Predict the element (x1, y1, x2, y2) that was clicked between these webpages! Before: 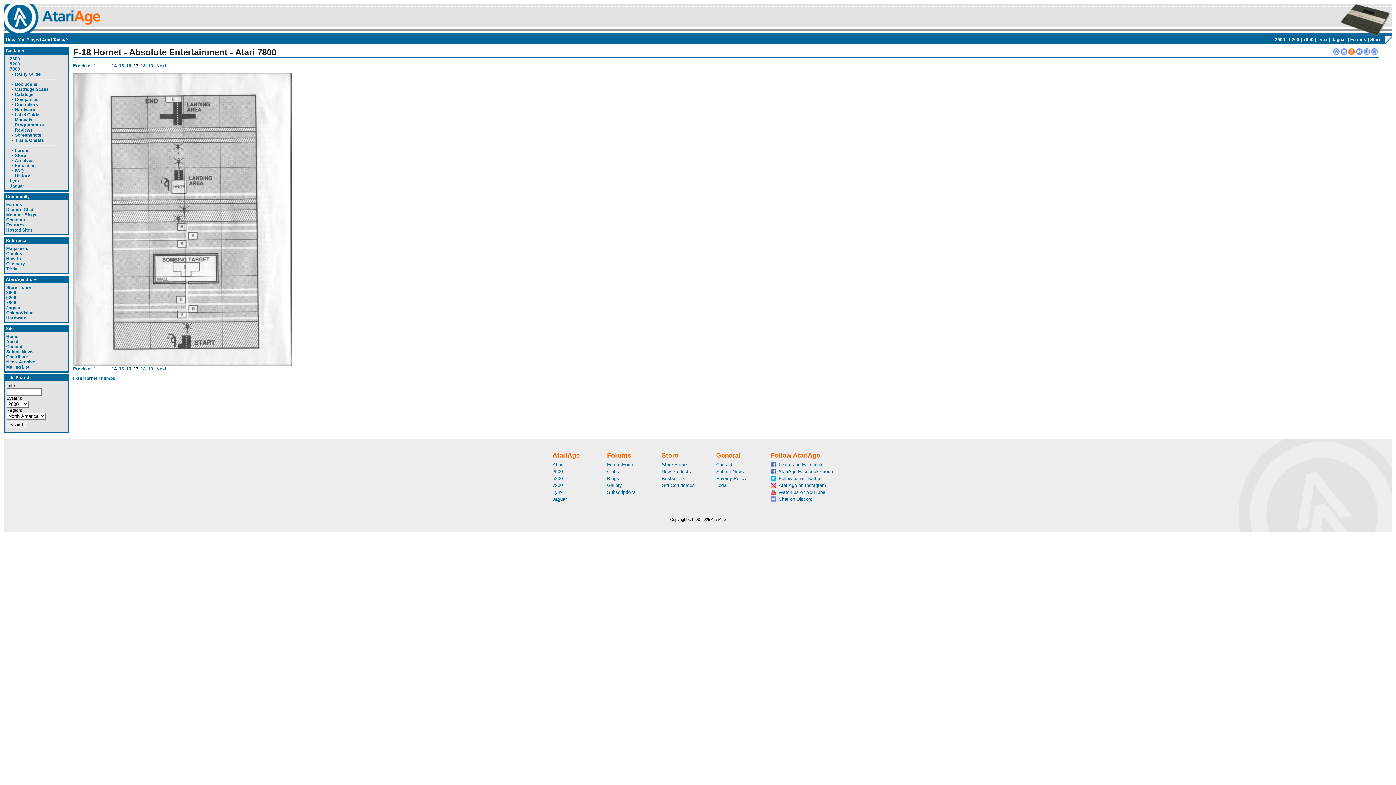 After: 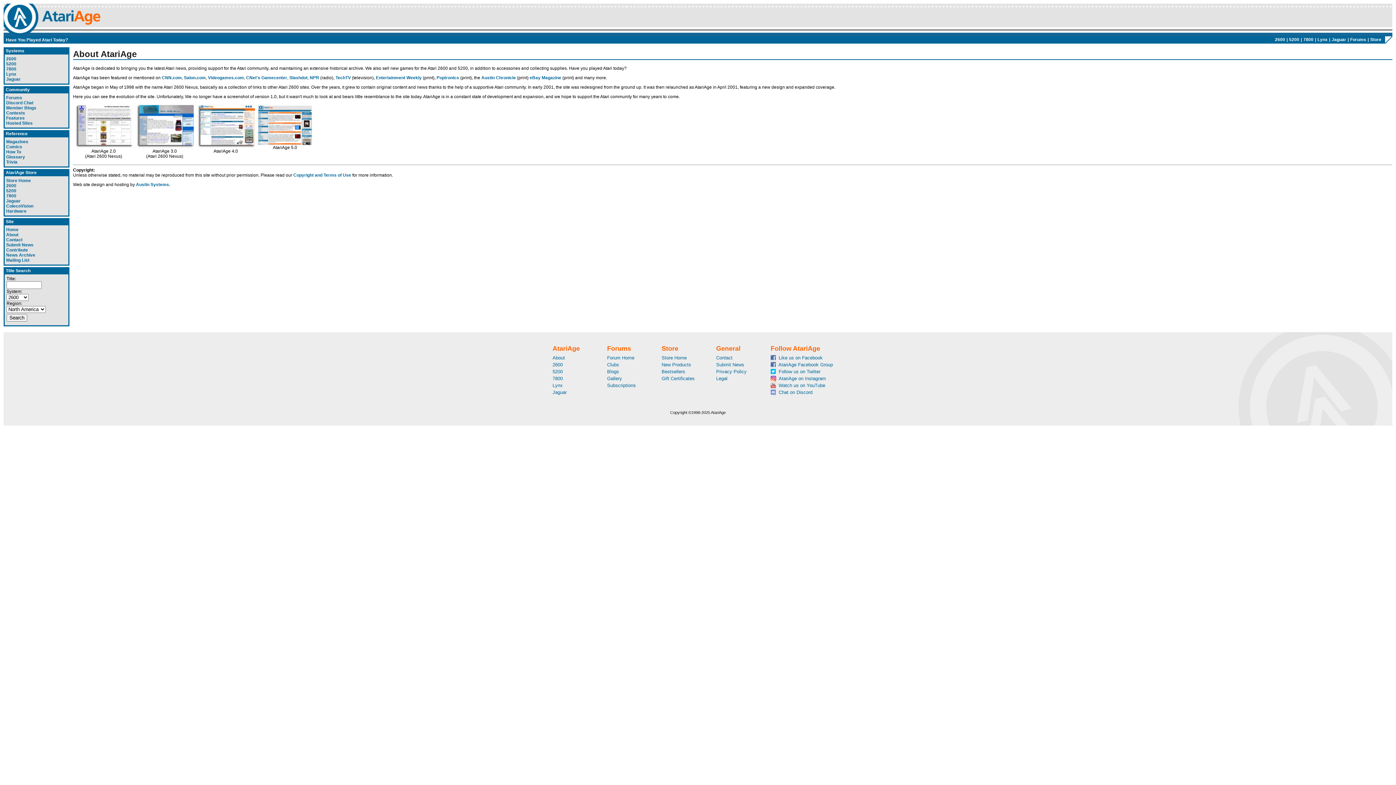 Action: bbox: (552, 462, 565, 467) label: About